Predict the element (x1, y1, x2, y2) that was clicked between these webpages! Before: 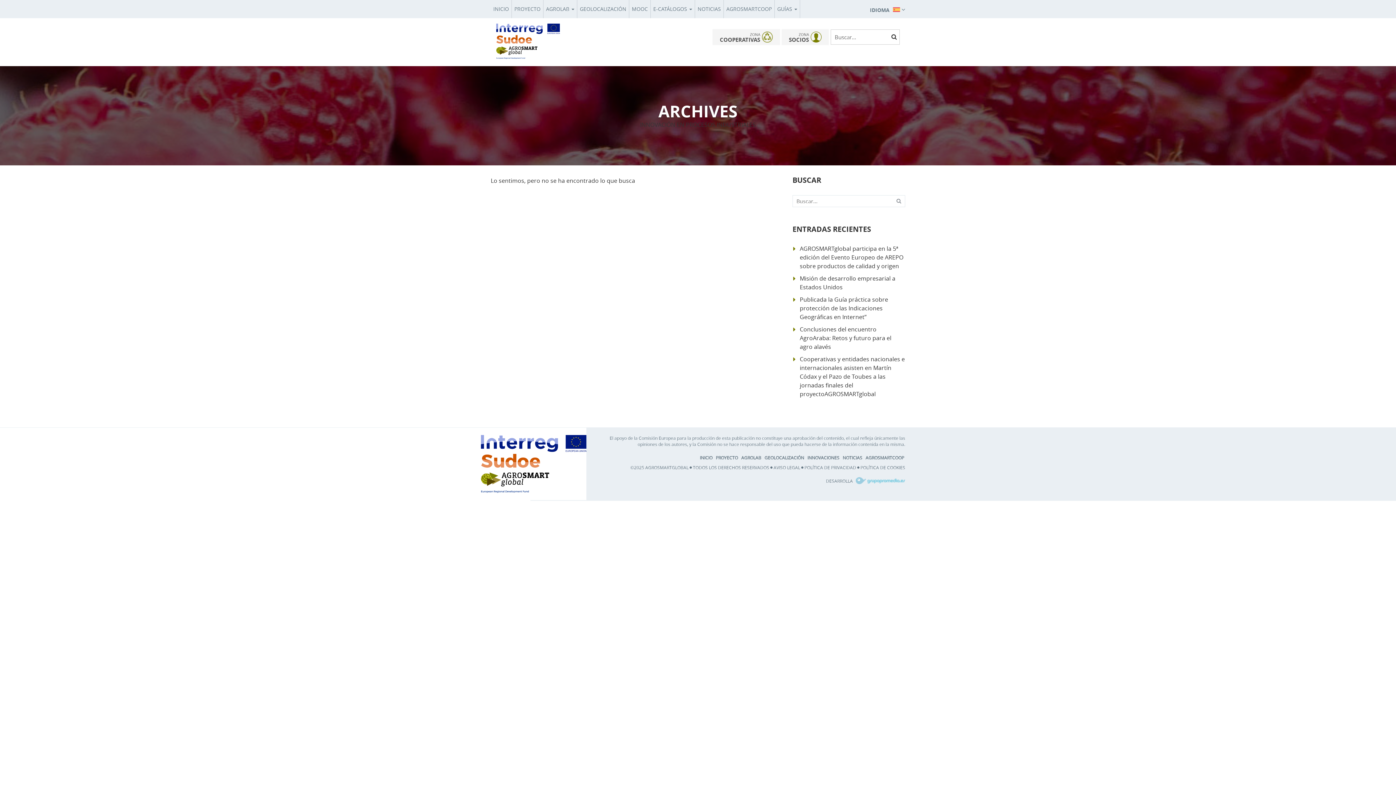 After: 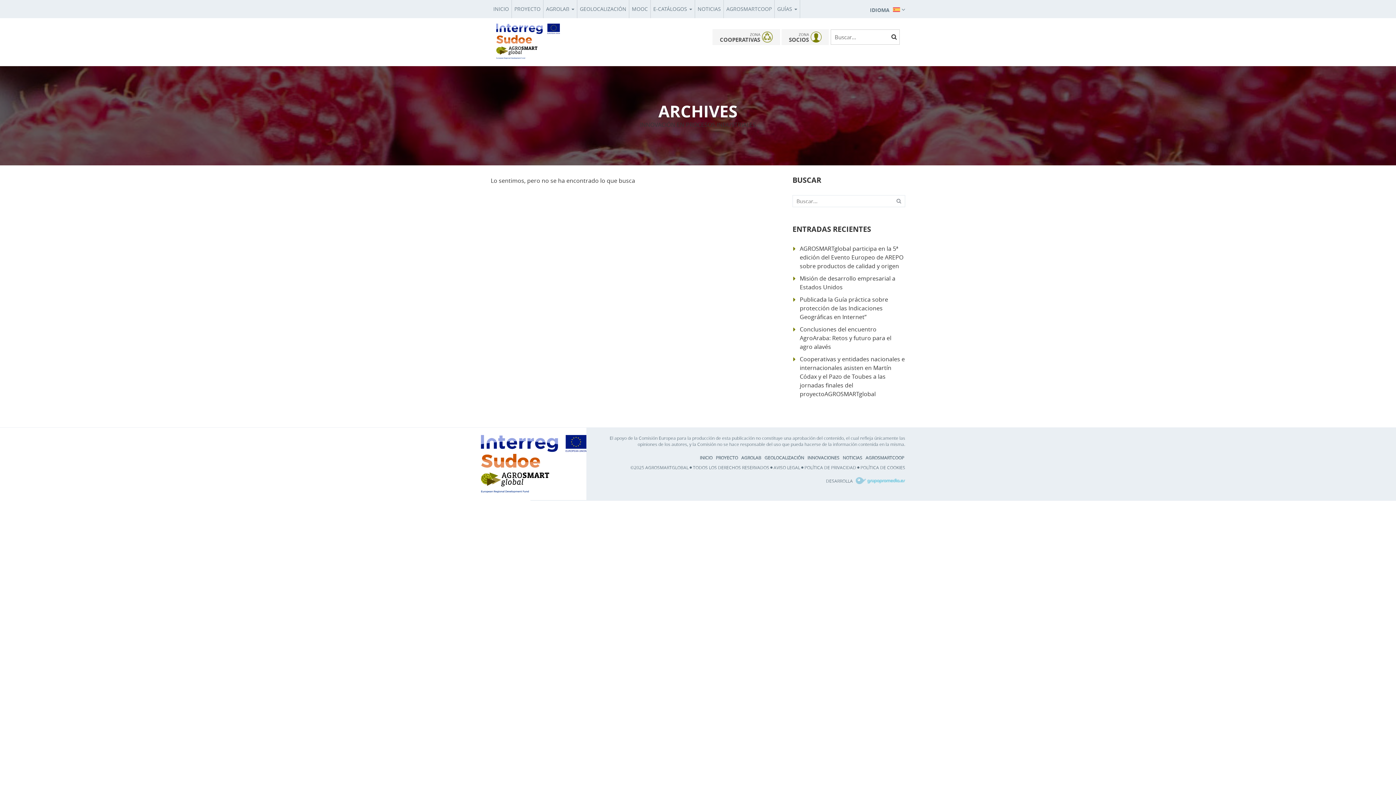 Action: bbox: (890, 195, 901, 200)